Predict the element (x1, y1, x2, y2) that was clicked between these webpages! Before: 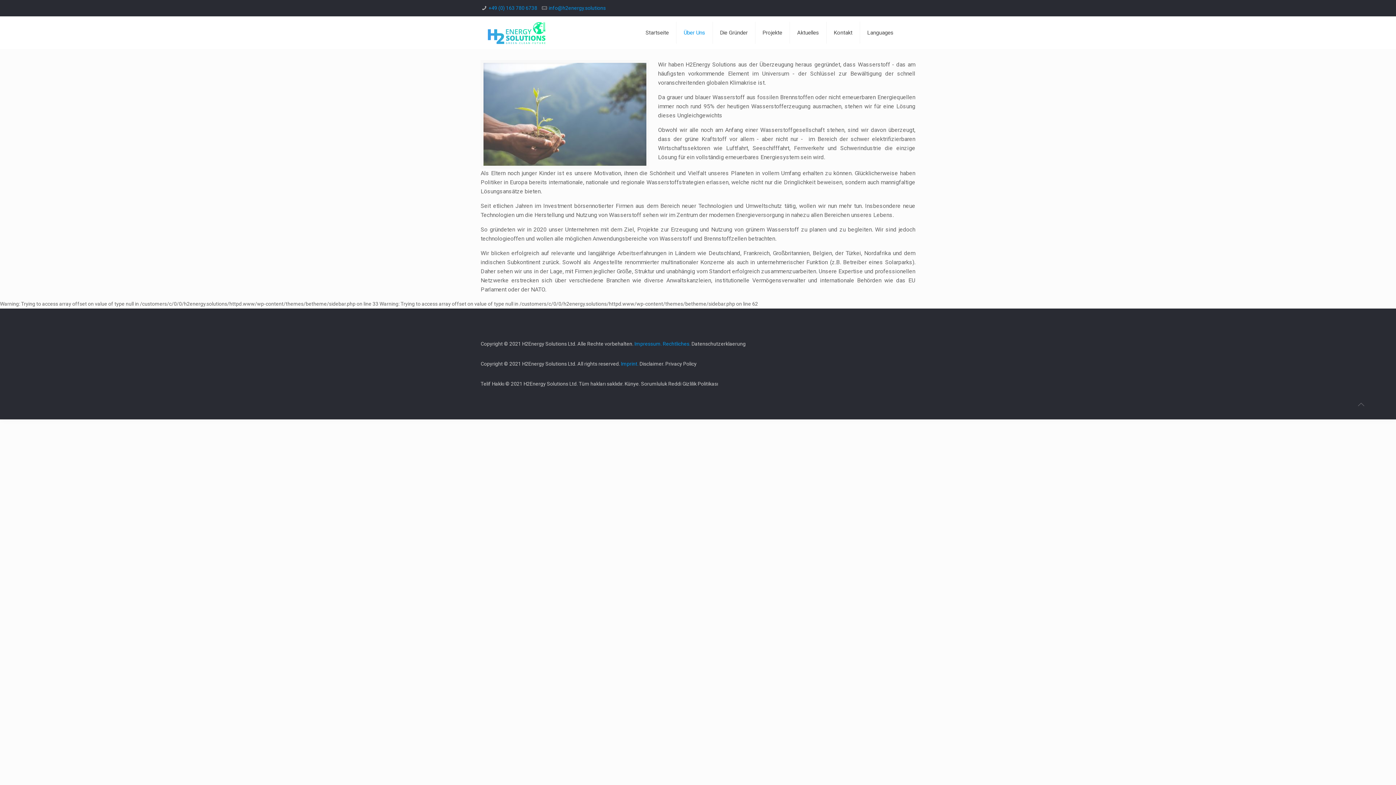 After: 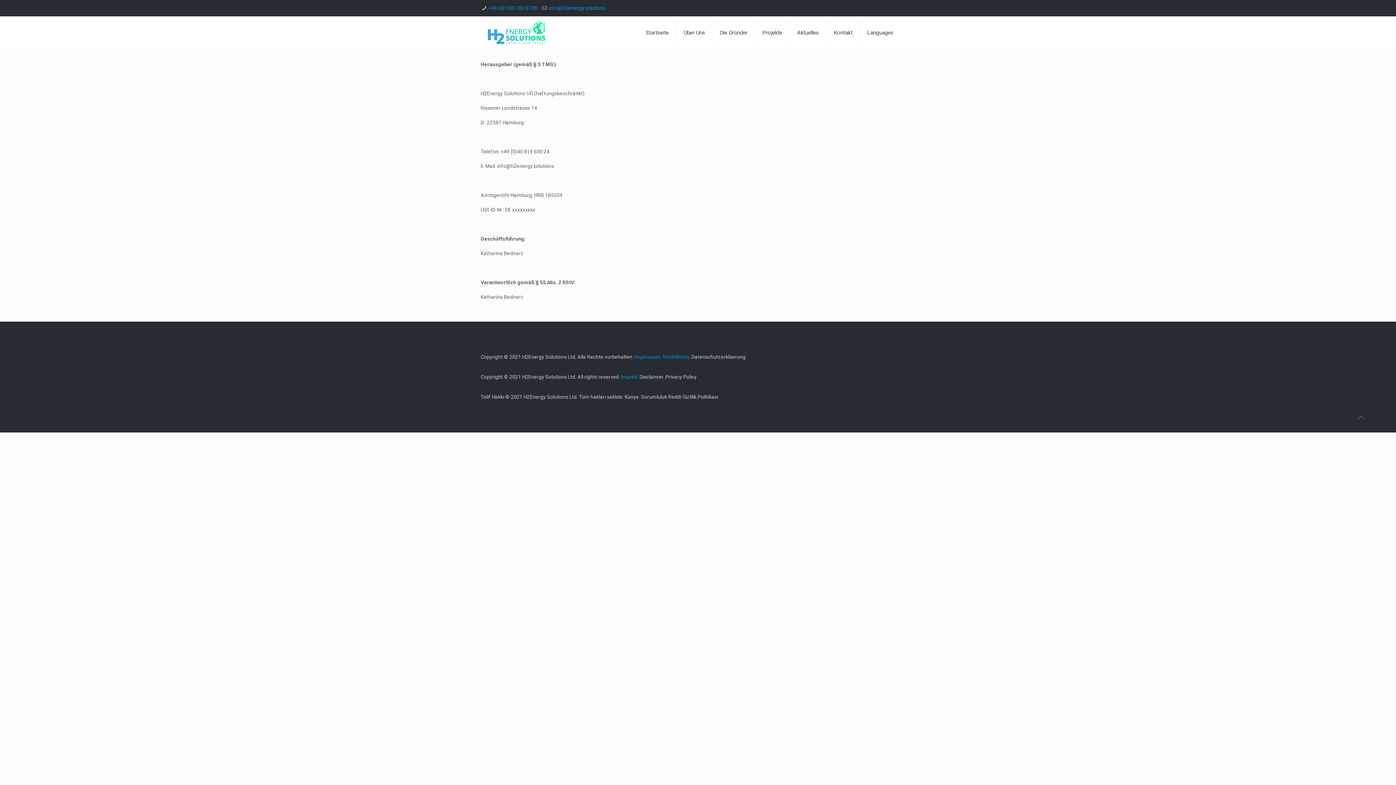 Action: bbox: (634, 341, 661, 347) label: Impressum.